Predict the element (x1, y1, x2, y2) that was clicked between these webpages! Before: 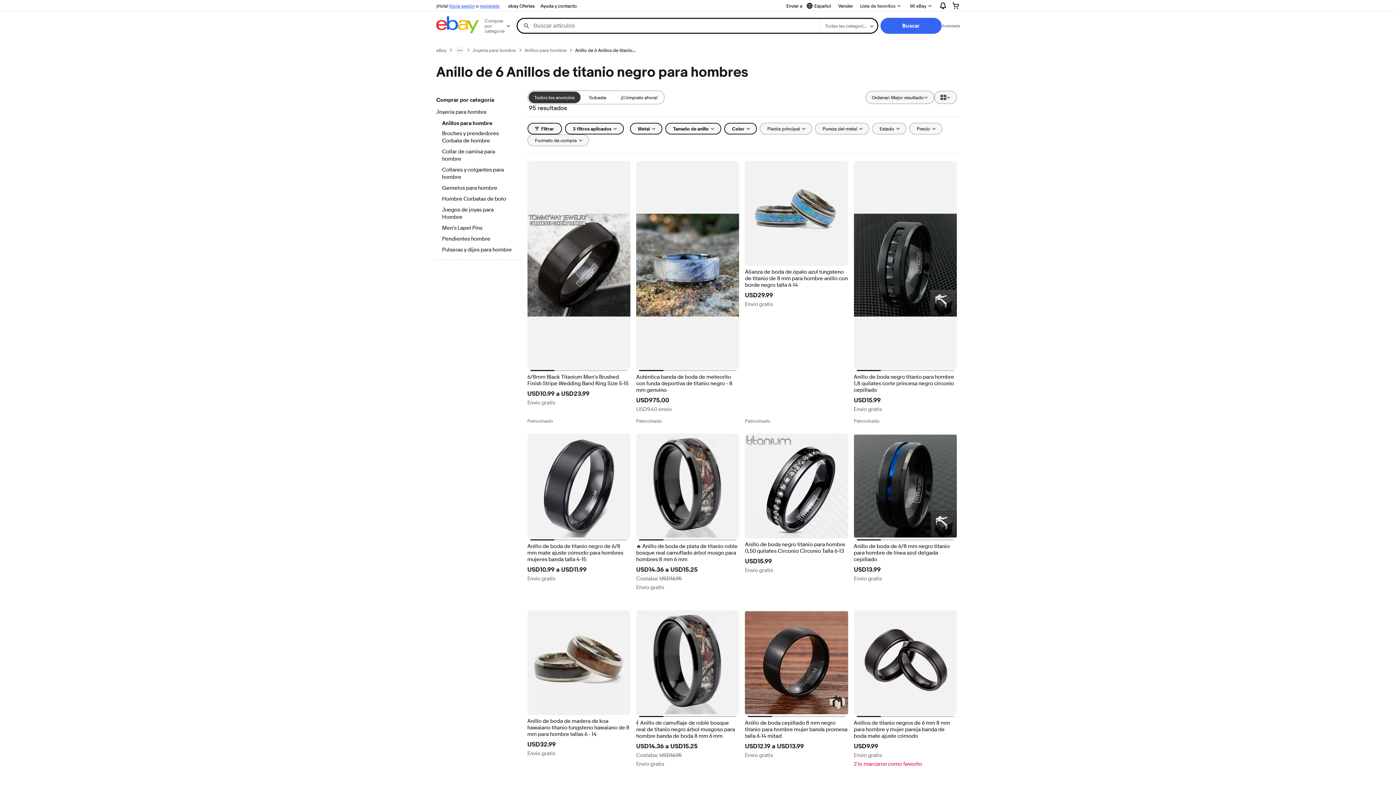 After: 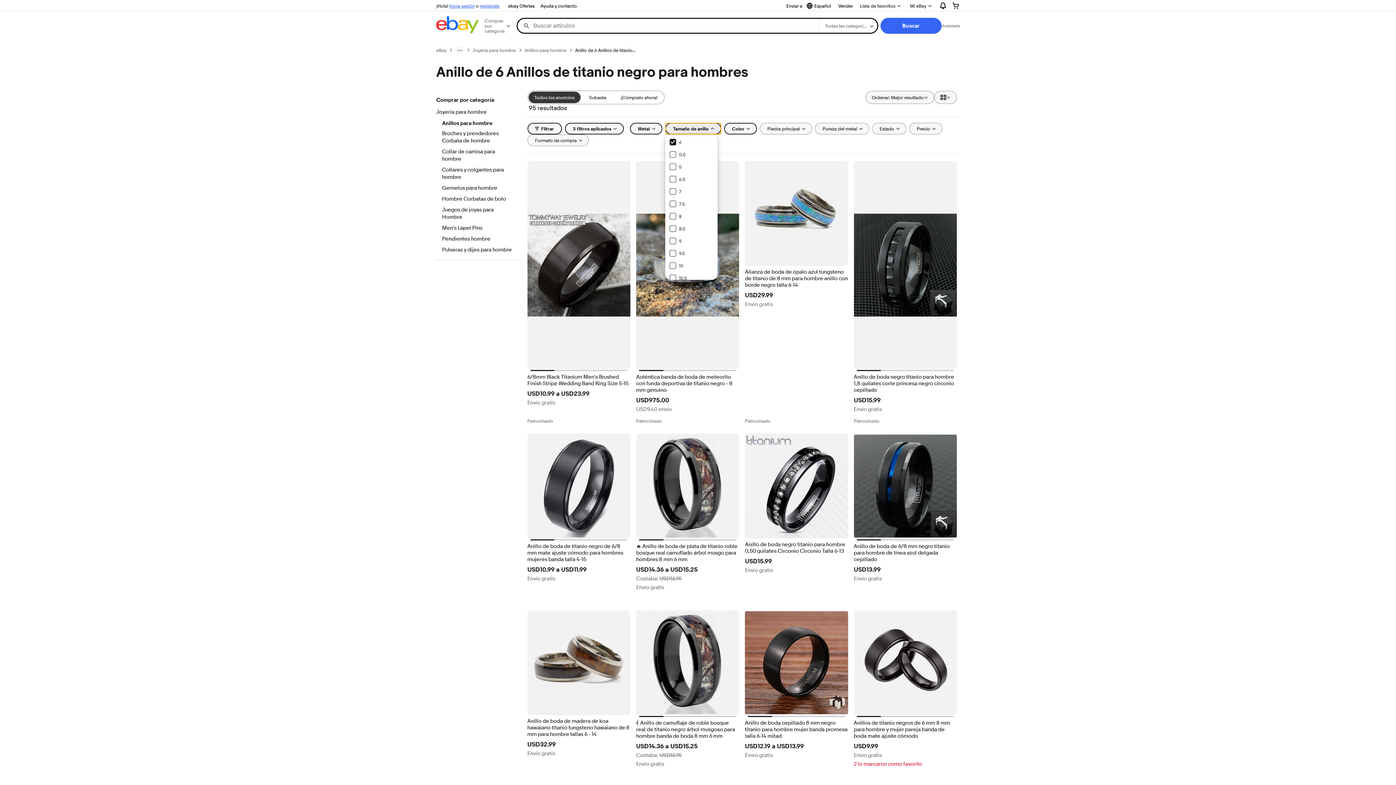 Action: bbox: (665, 122, 721, 134) label: Tamaño de anillo